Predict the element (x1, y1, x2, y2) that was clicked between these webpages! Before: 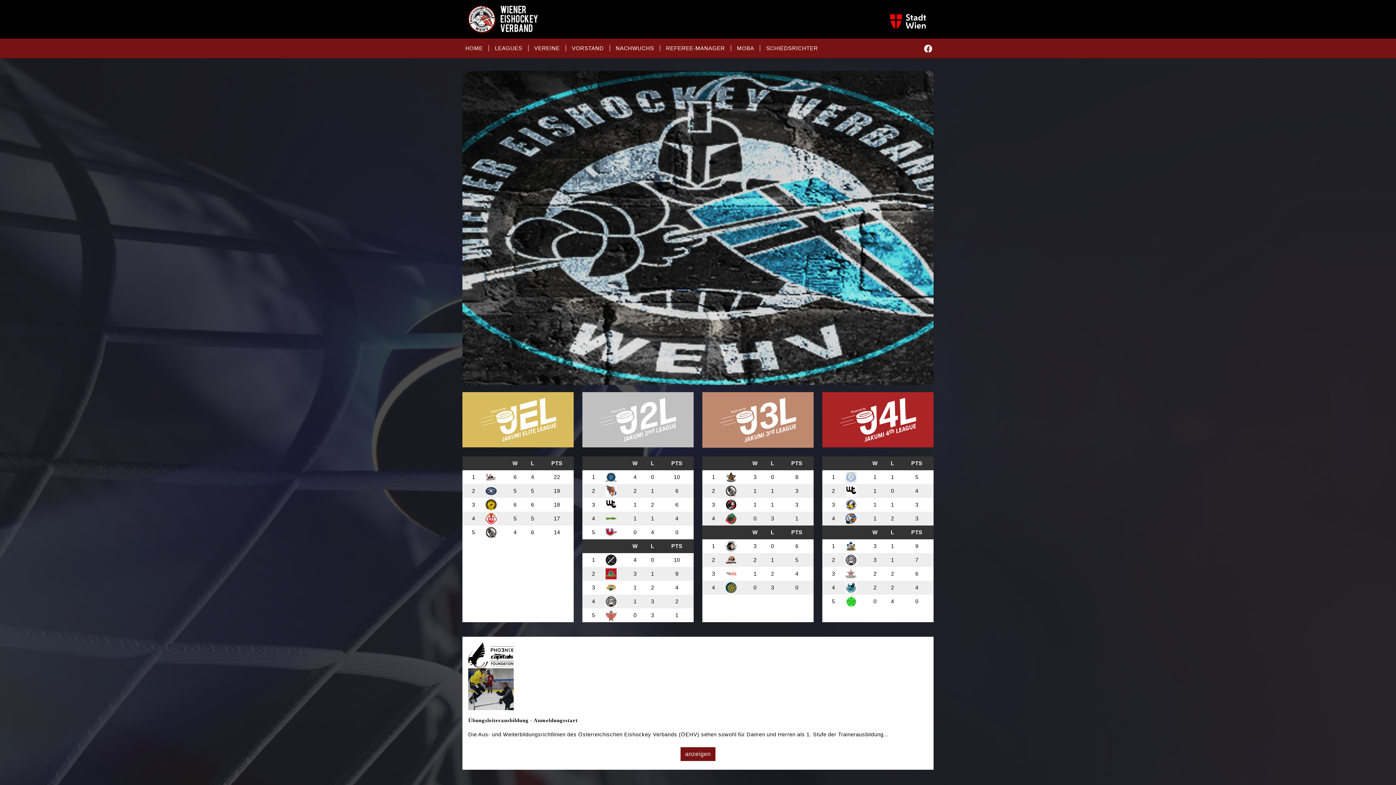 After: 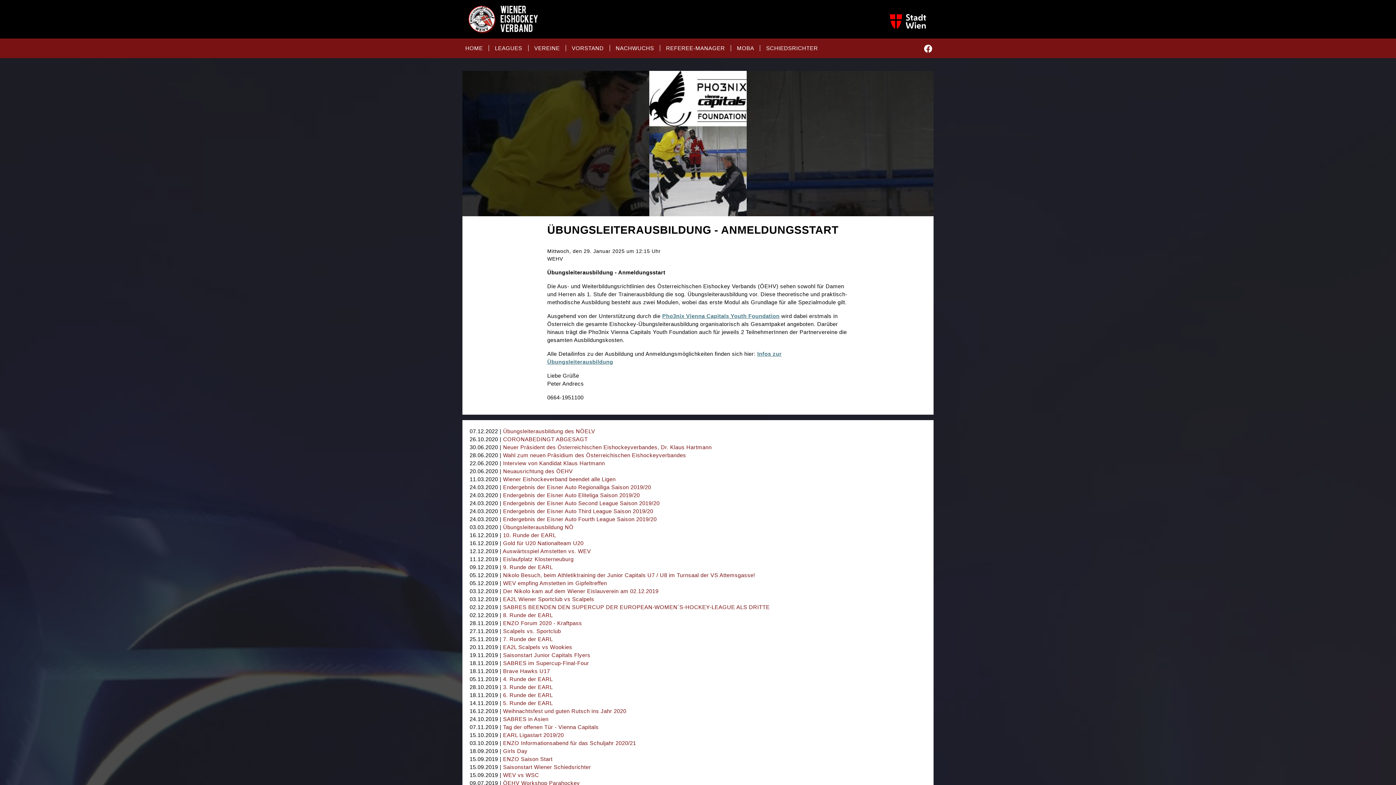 Action: label: anzeigen bbox: (680, 747, 715, 761)